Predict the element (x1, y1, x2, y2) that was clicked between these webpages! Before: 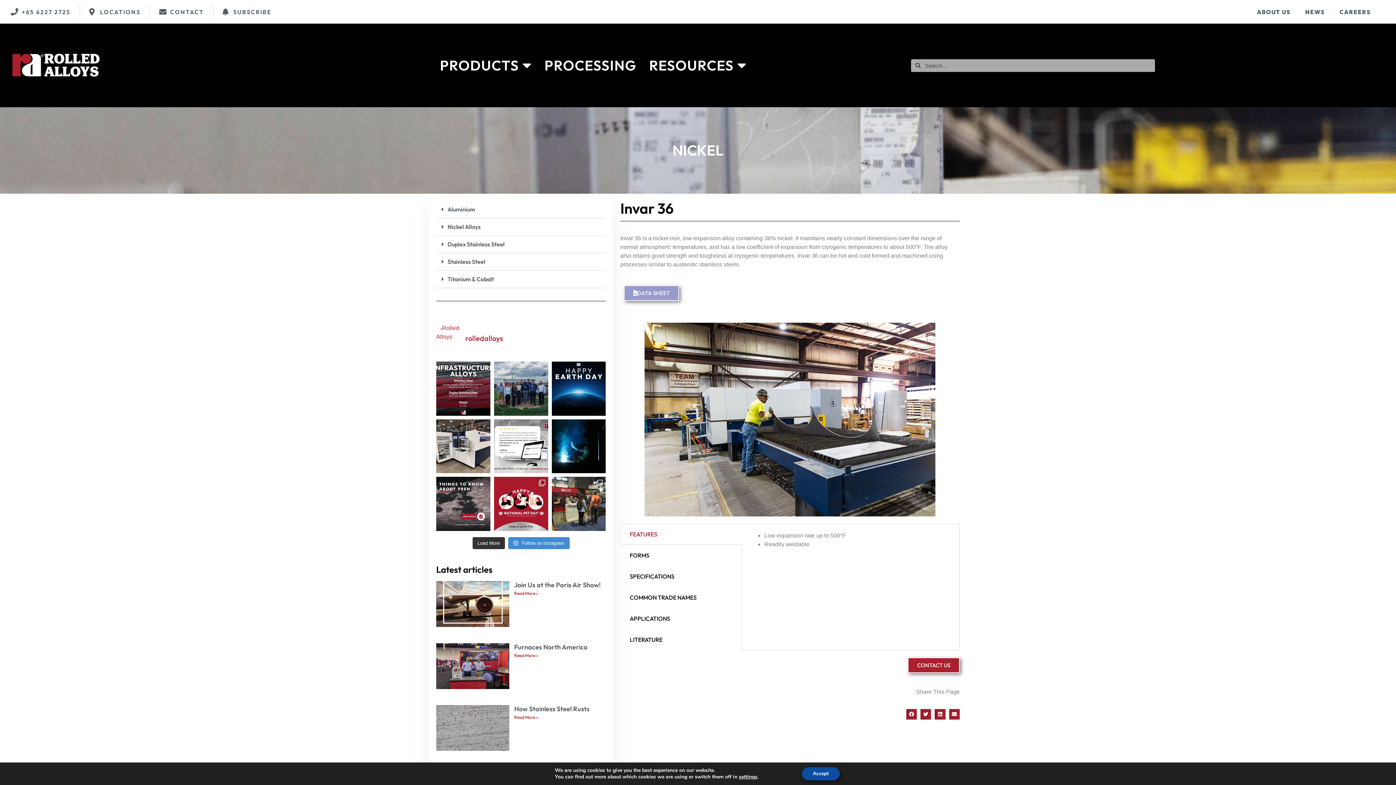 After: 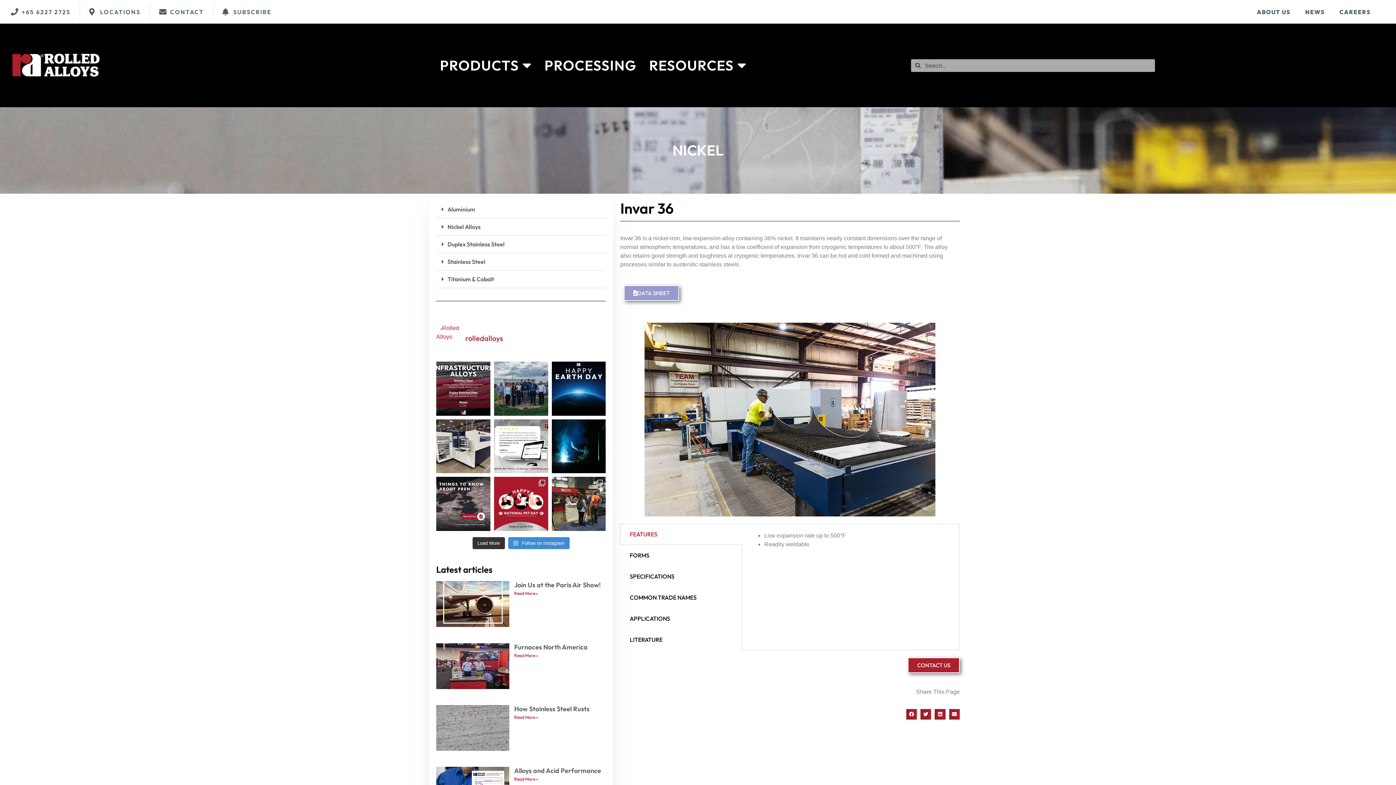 Action: bbox: (802, 767, 839, 780) label: Accept